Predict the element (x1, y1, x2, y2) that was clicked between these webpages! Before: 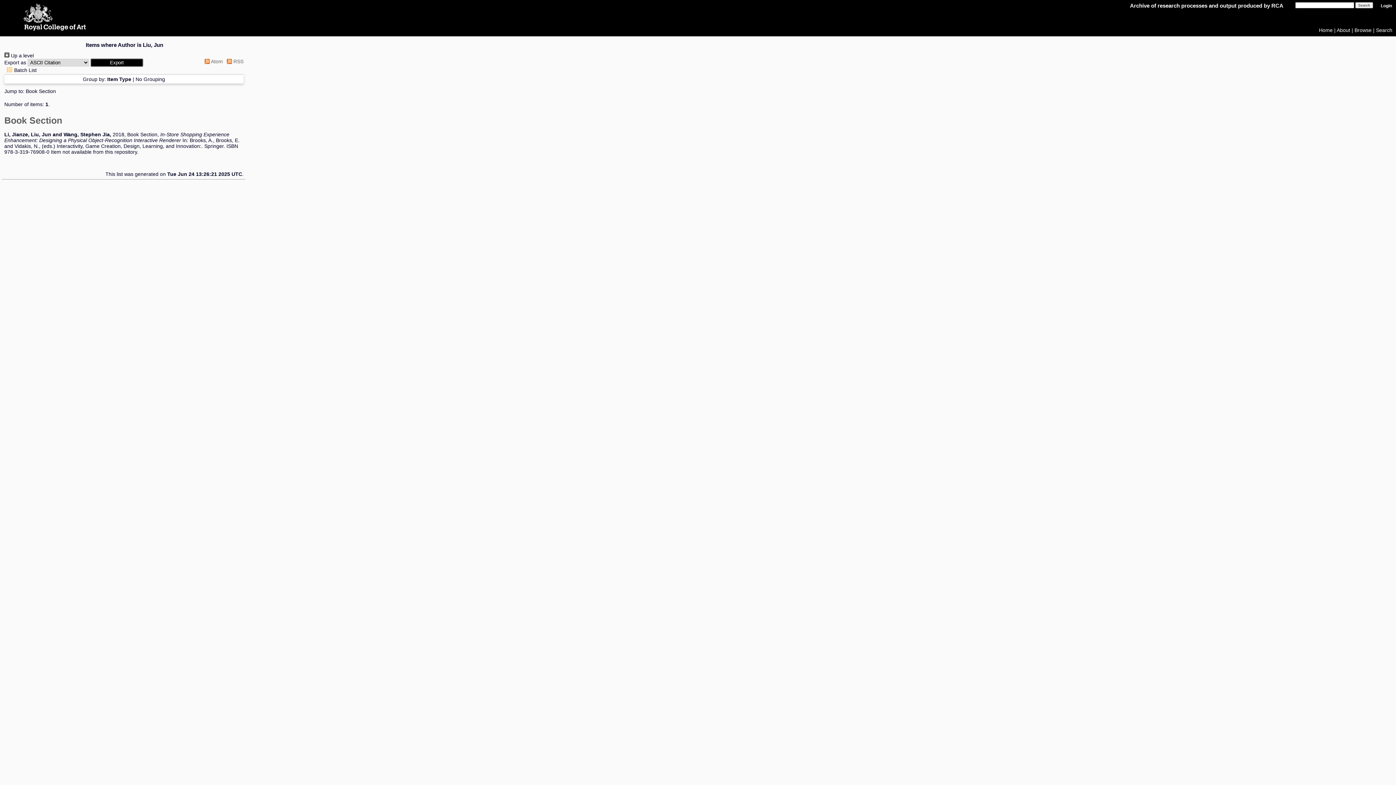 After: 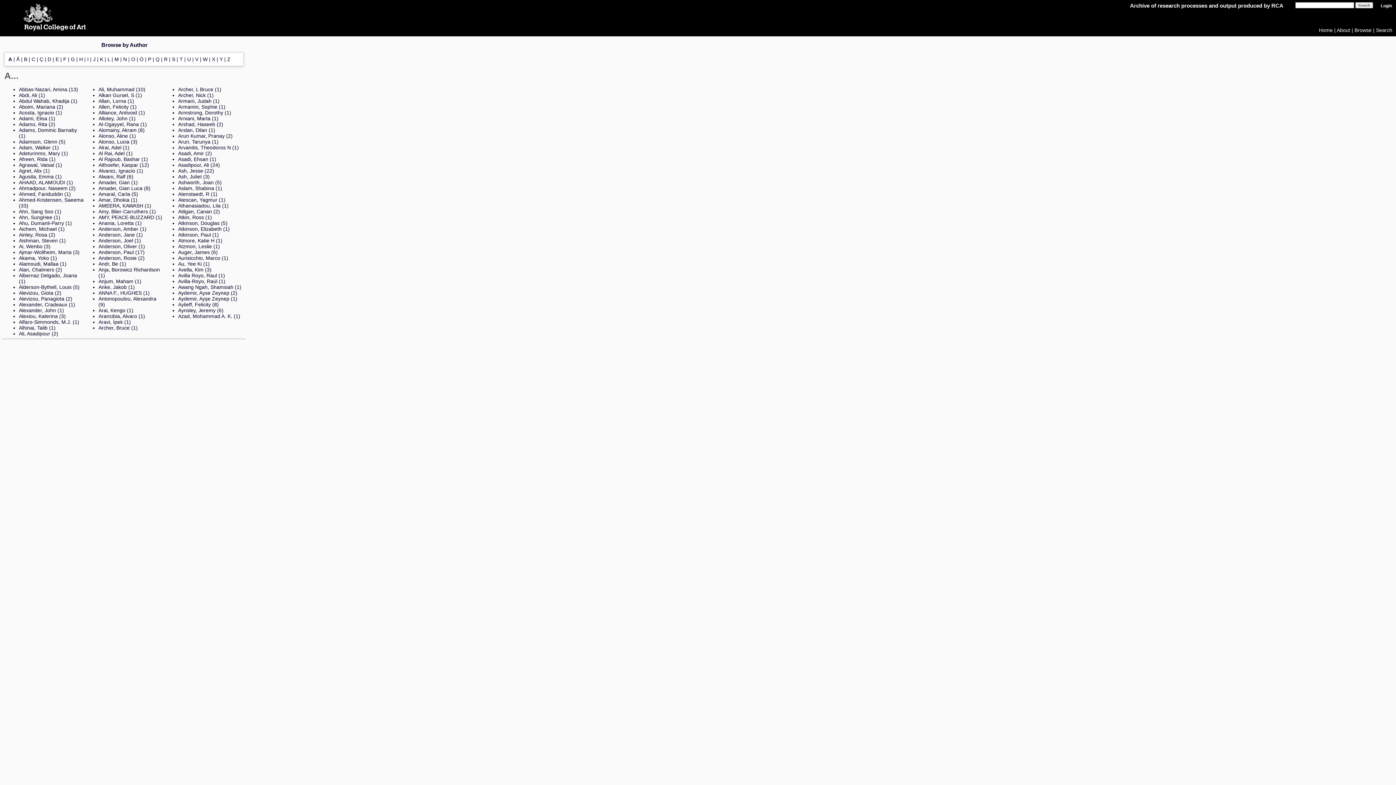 Action: label:  Up a level bbox: (4, 52, 33, 58)